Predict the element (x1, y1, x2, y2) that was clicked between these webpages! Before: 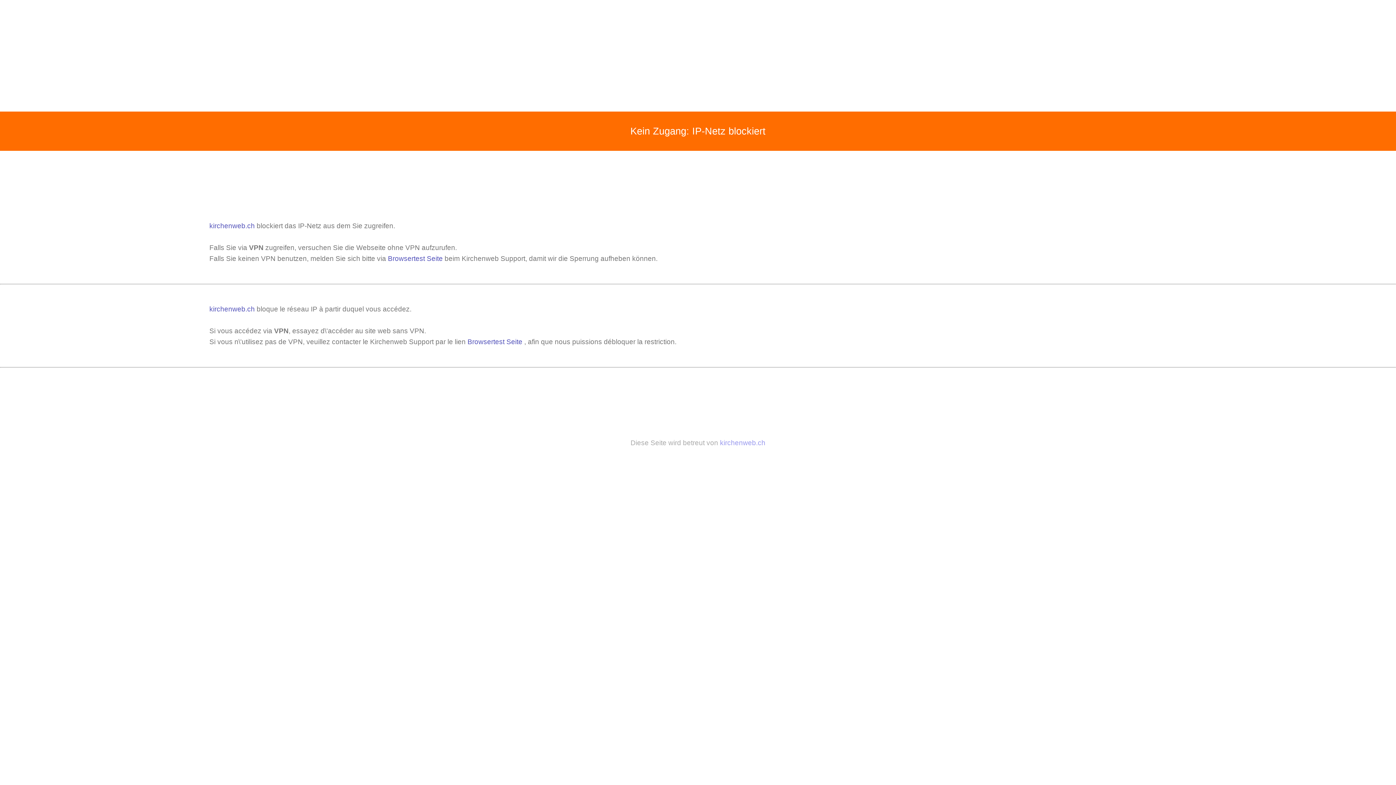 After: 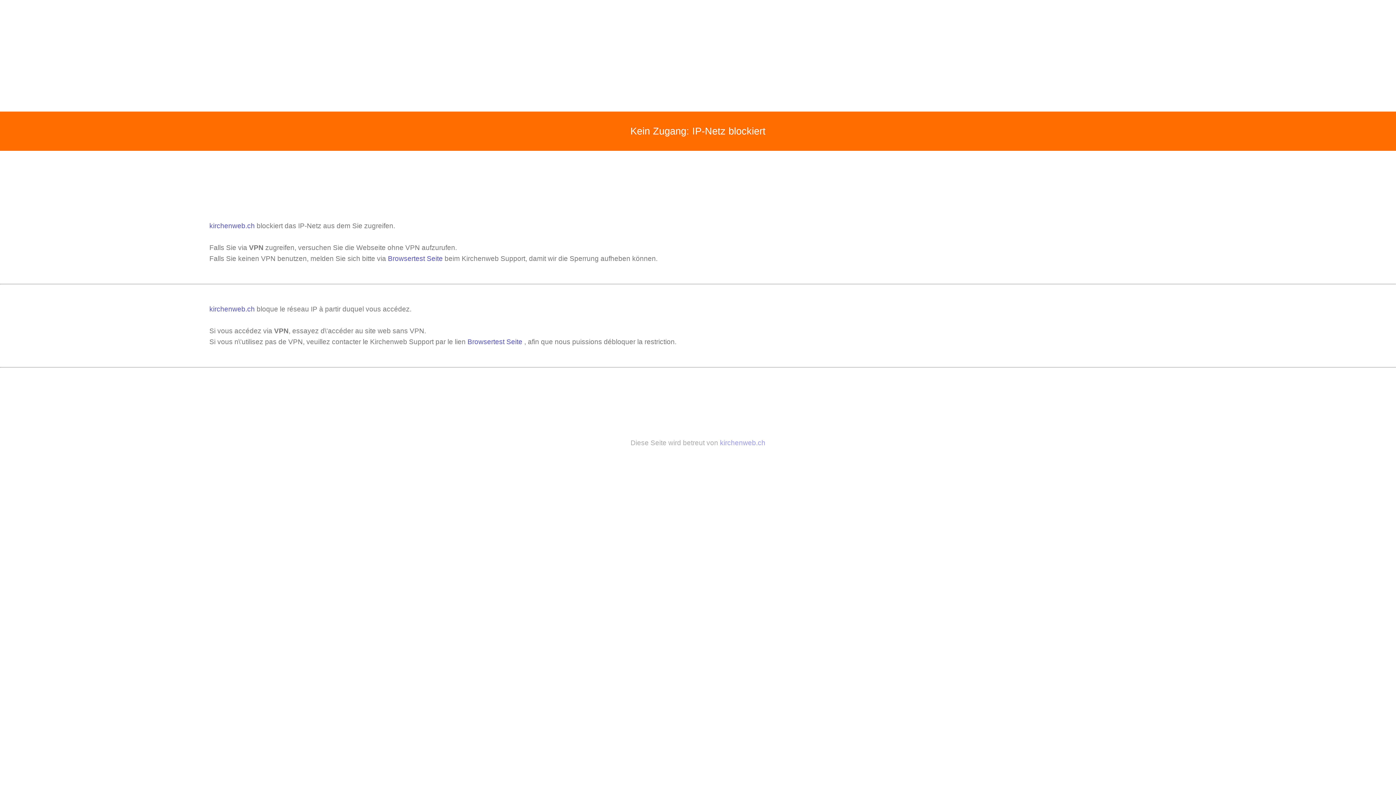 Action: bbox: (720, 439, 765, 446) label: kirchenweb.ch